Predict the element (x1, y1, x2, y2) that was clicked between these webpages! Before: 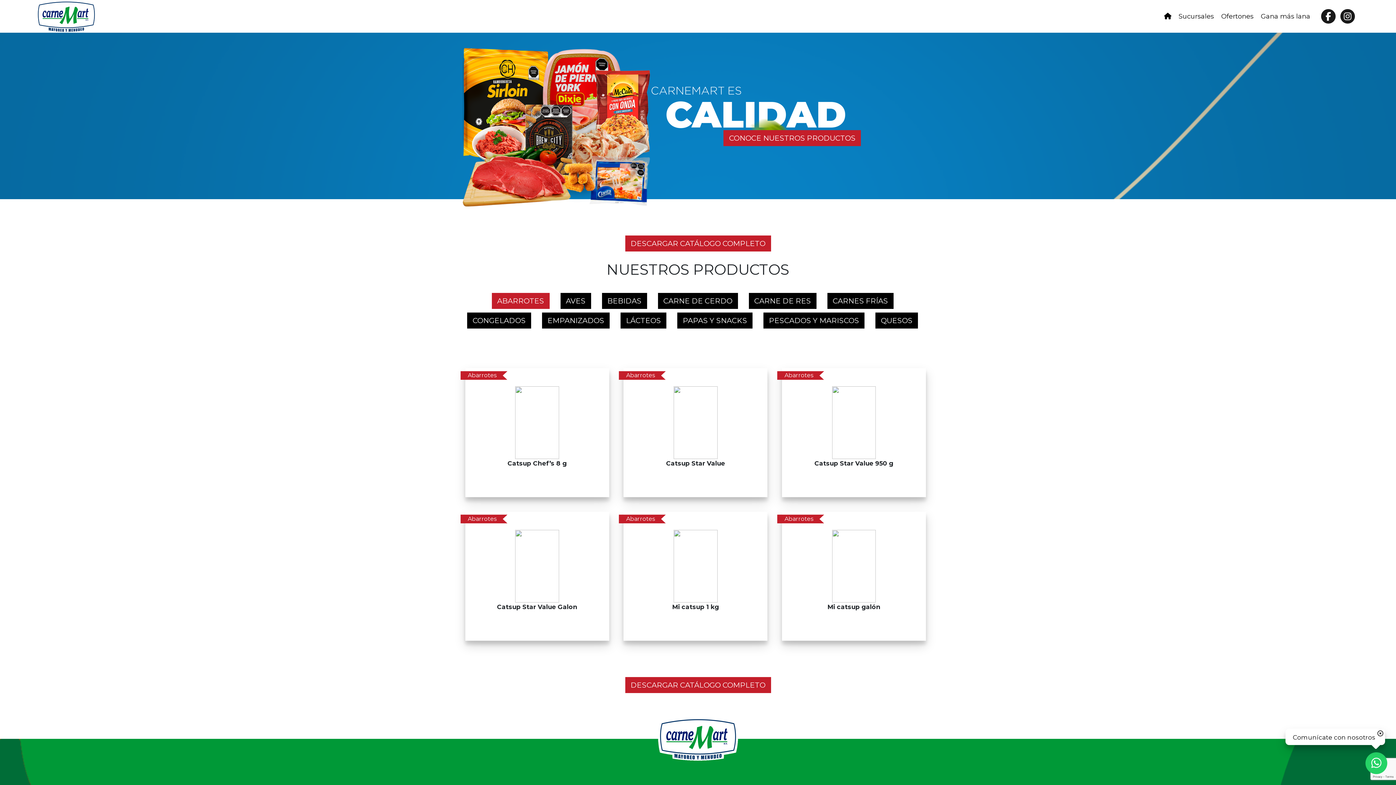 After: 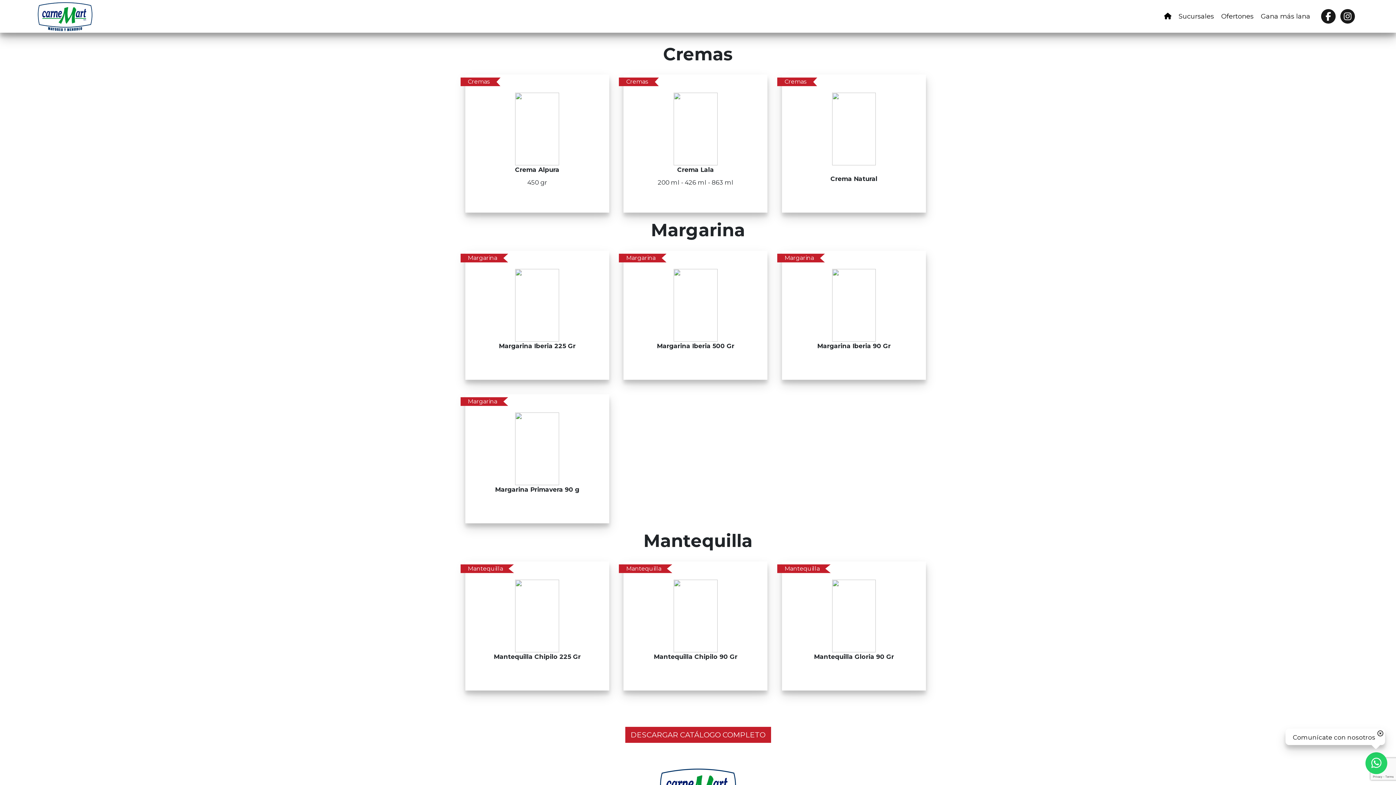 Action: label: LÁCTEOS bbox: (620, 312, 666, 328)